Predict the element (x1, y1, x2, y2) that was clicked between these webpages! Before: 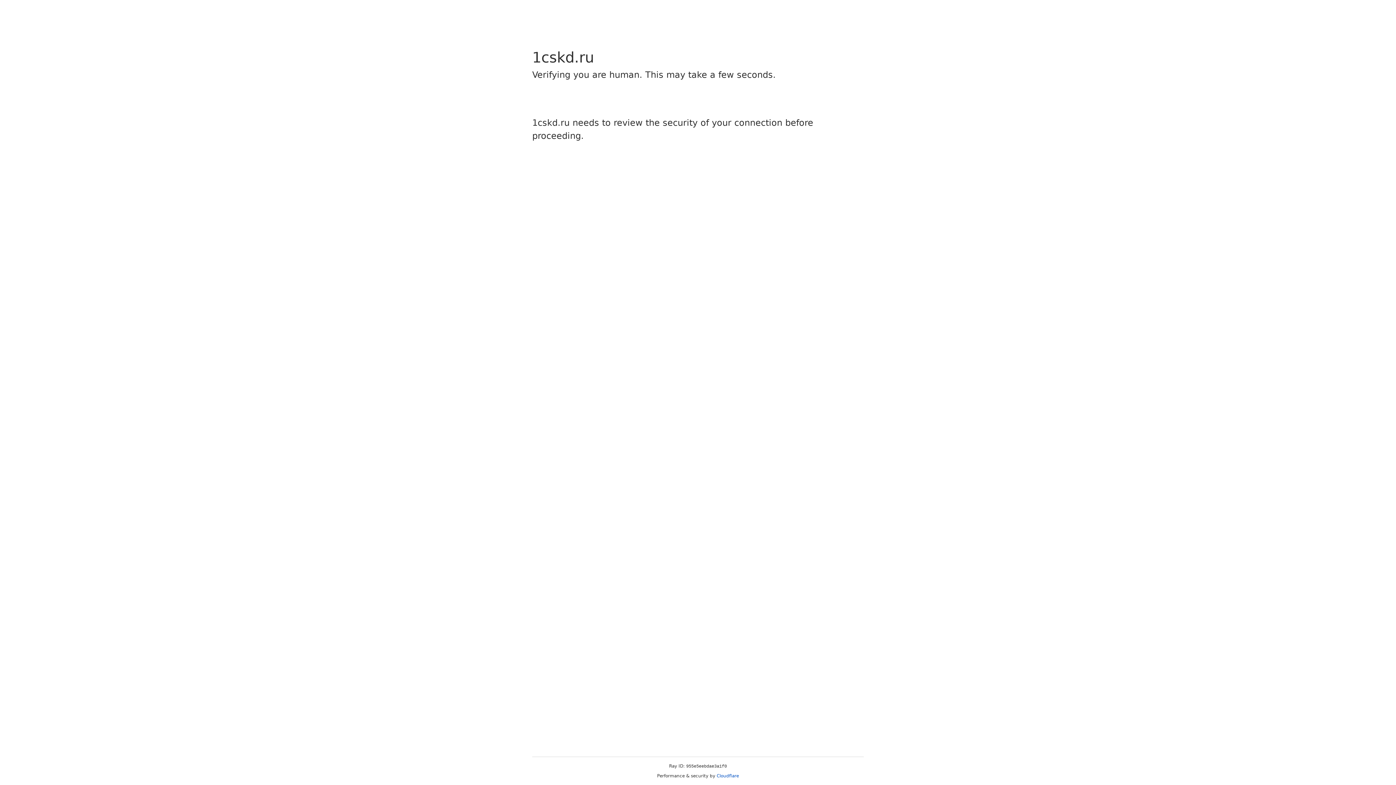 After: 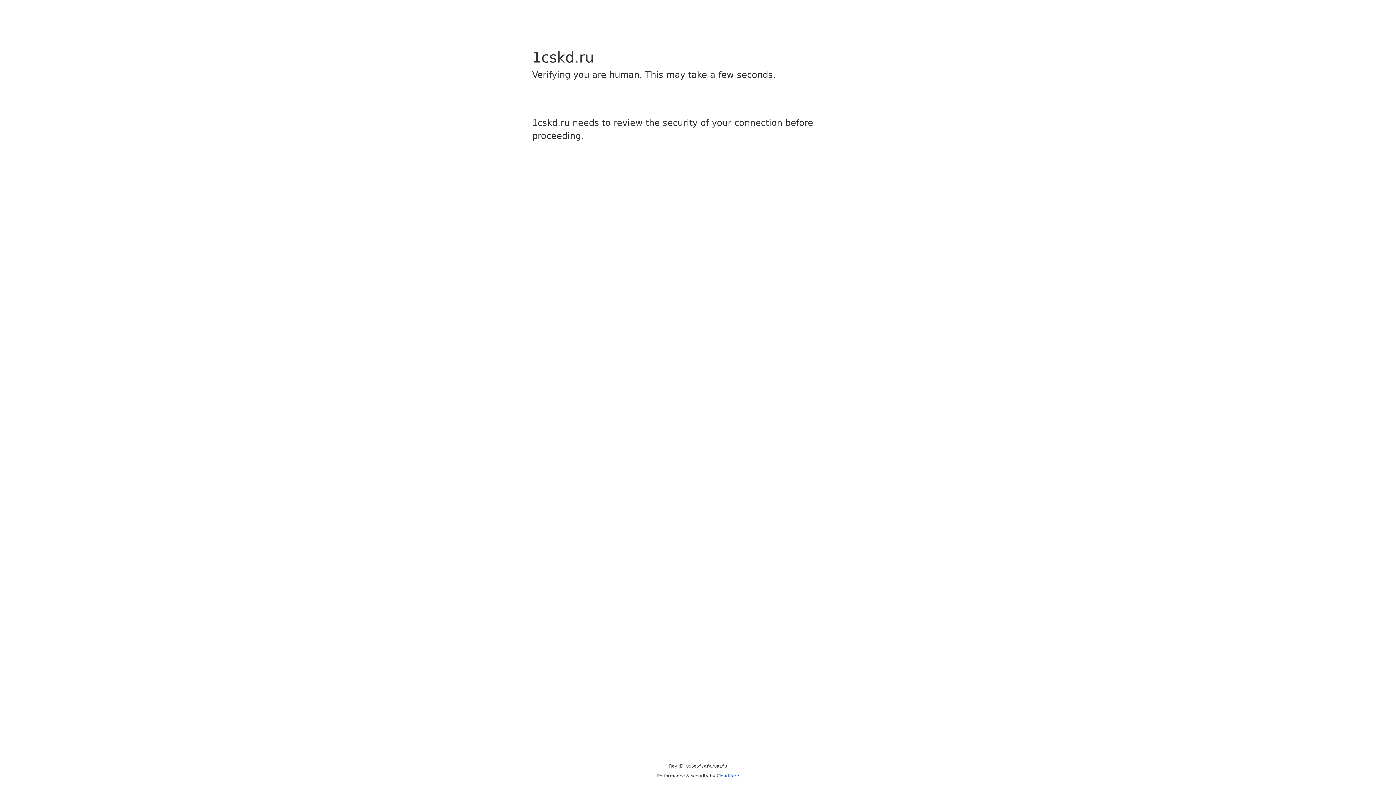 Action: label: Cloudflare bbox: (716, 773, 739, 778)